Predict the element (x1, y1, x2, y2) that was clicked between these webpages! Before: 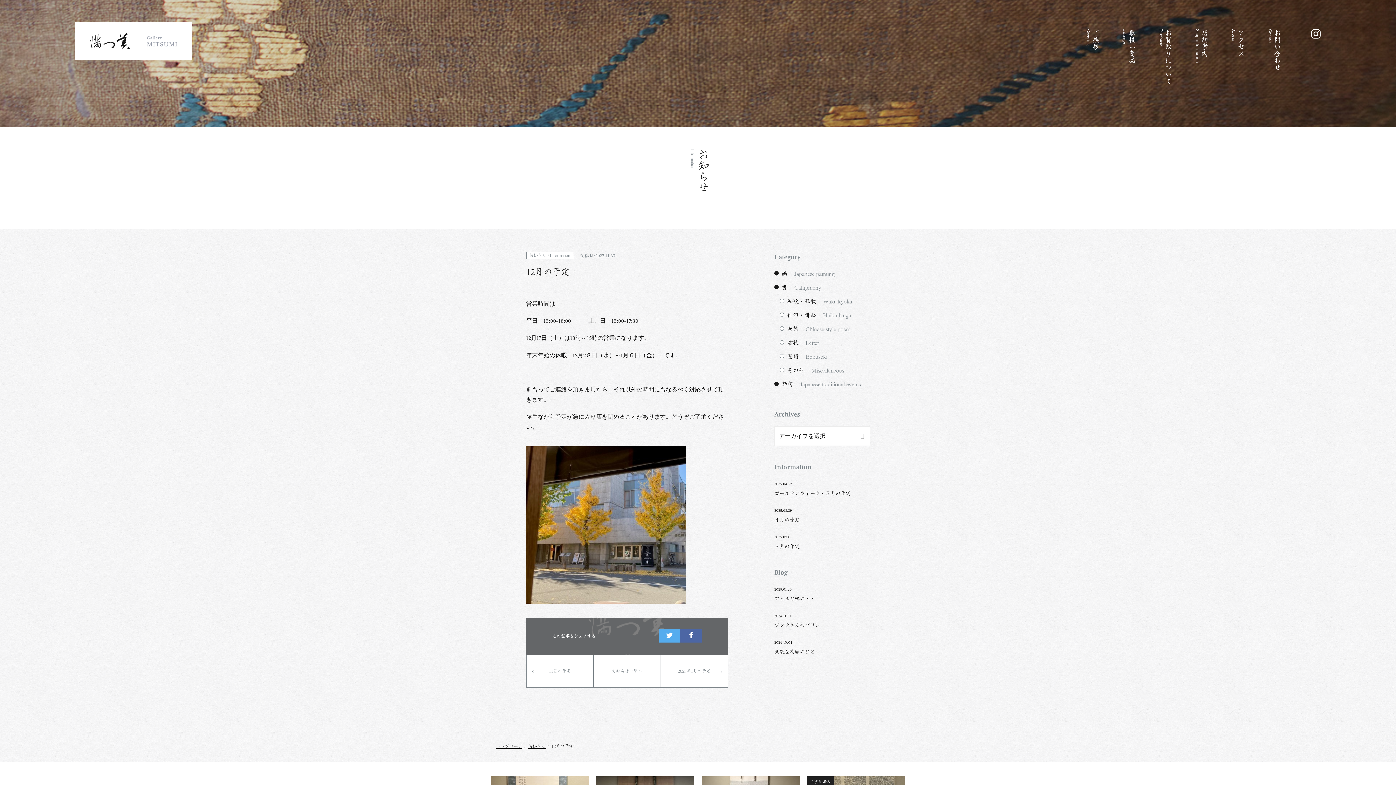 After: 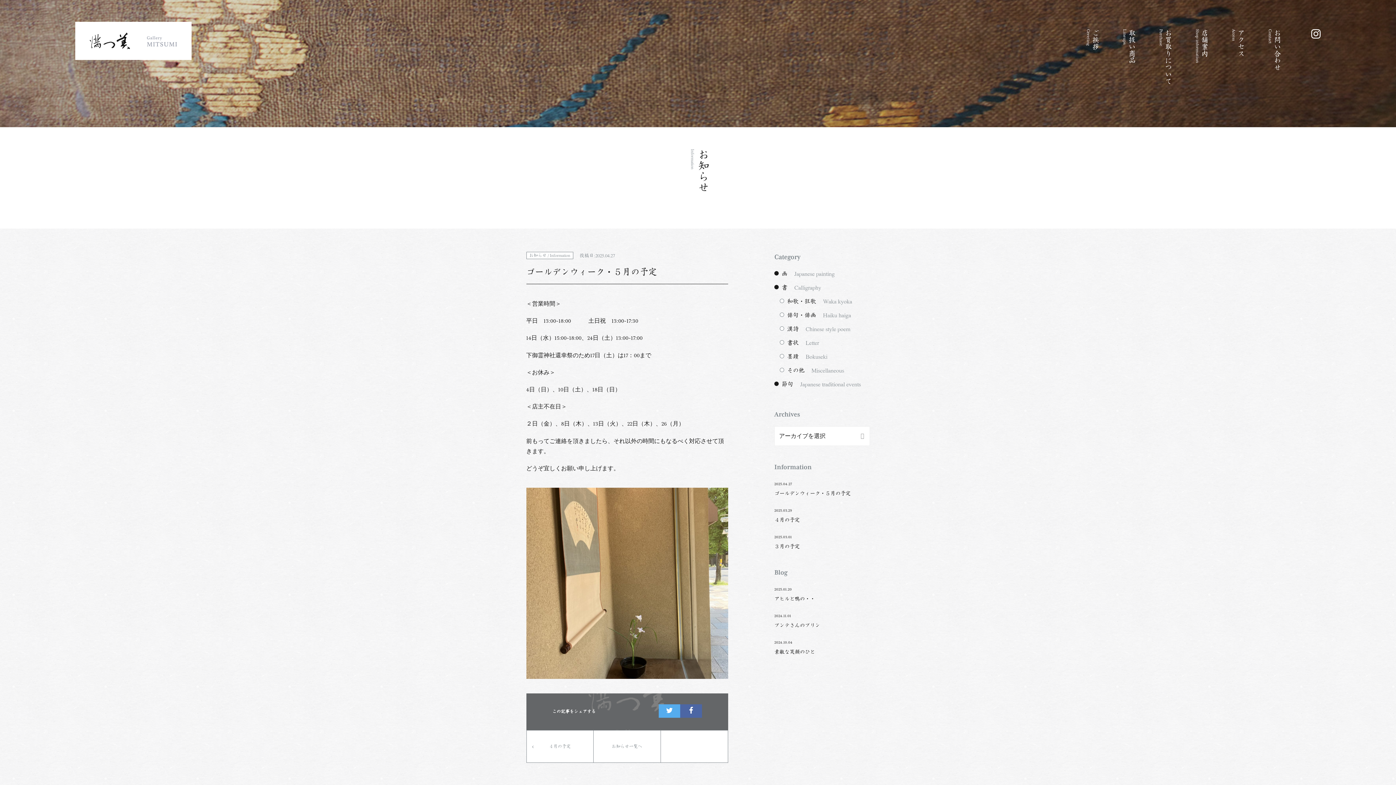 Action: label: ゴールデンウィーク・５月の予定 bbox: (774, 490, 850, 497)